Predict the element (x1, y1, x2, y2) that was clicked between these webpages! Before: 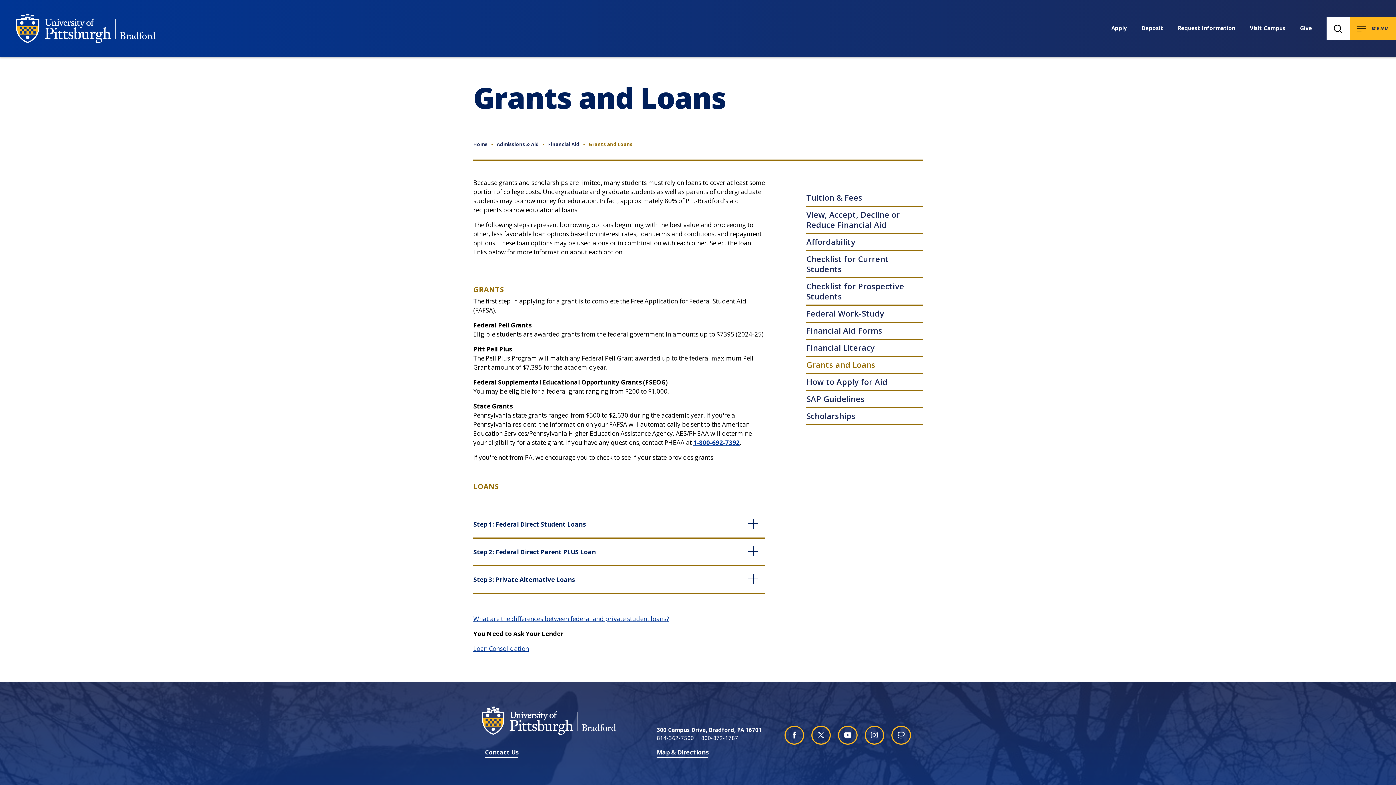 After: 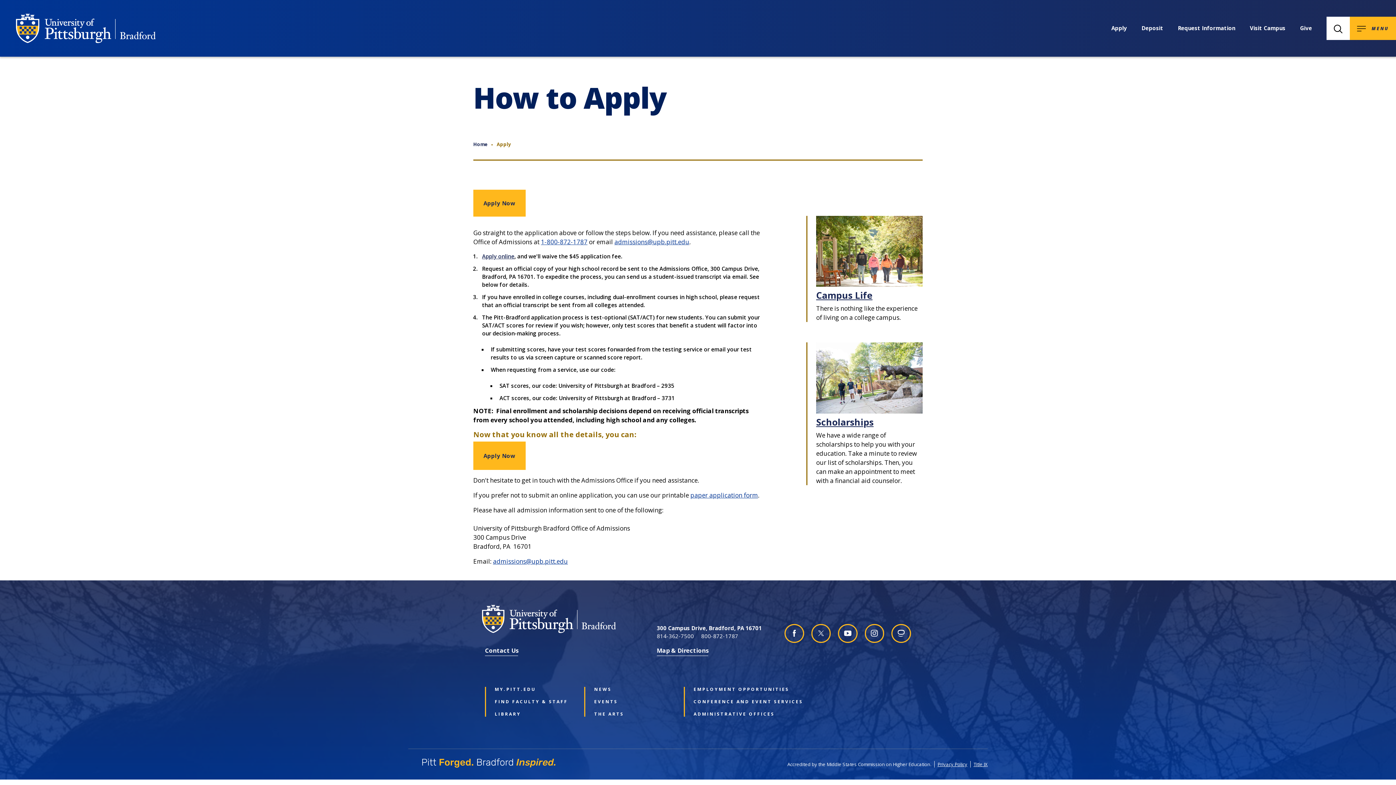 Action: bbox: (1111, 23, 1127, 32) label: Apply